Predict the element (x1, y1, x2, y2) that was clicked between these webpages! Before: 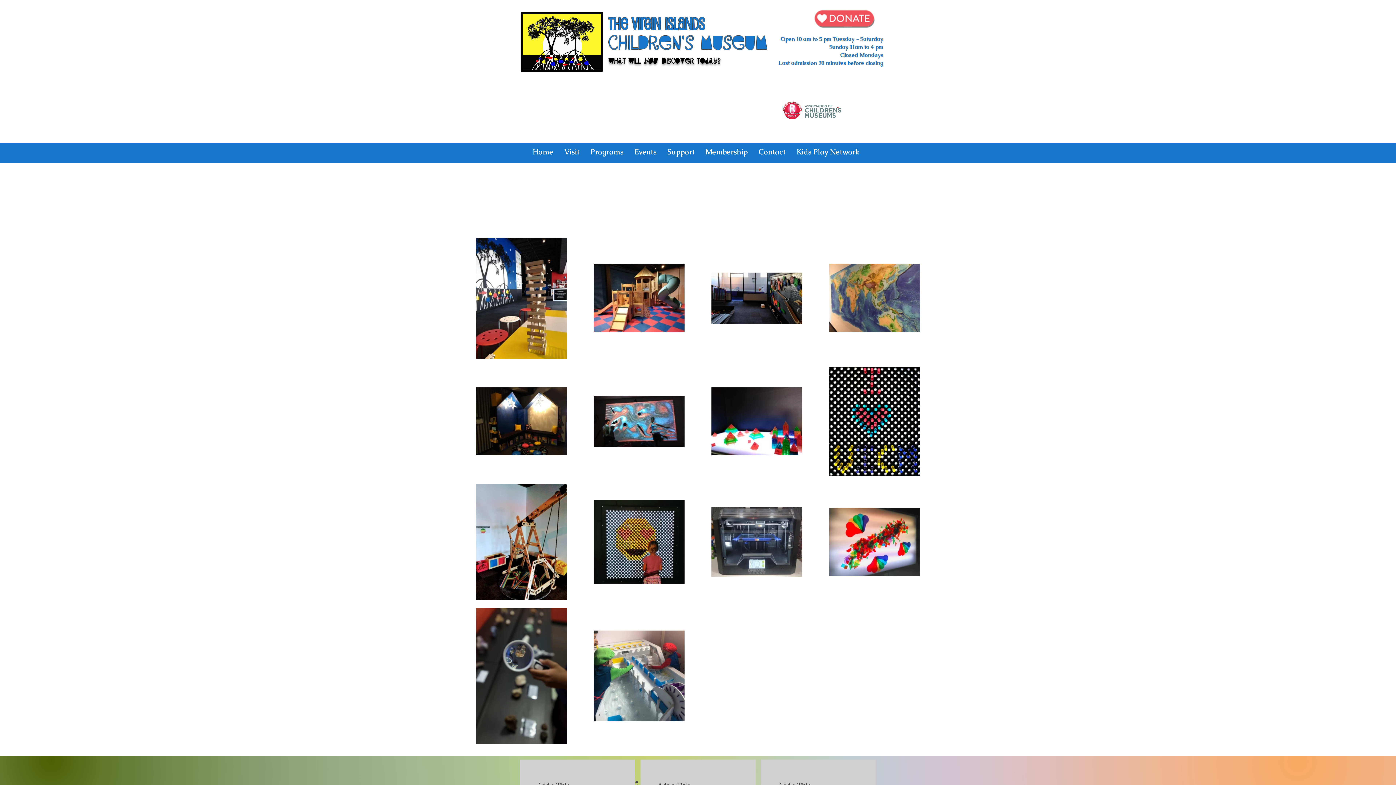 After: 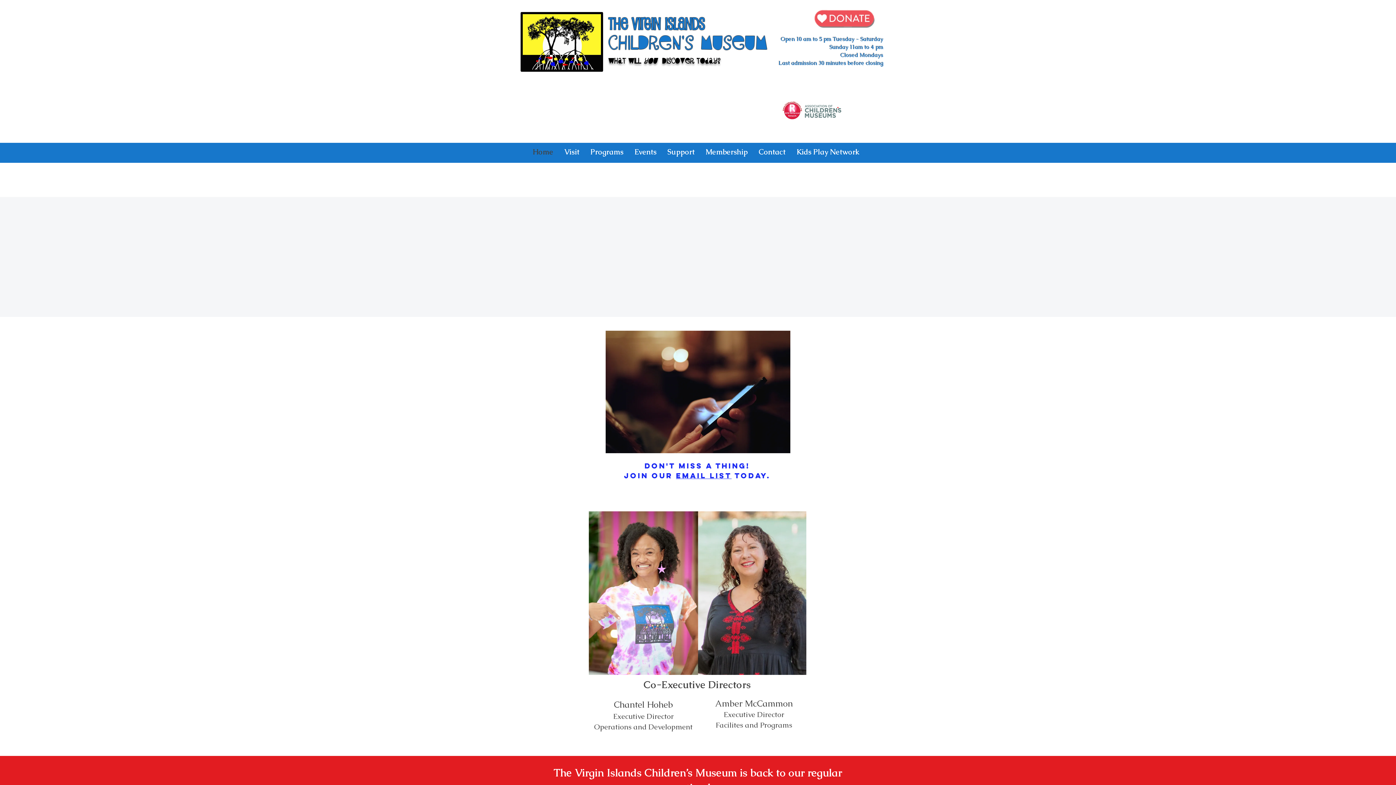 Action: label: Home bbox: (527, 146, 558, 157)